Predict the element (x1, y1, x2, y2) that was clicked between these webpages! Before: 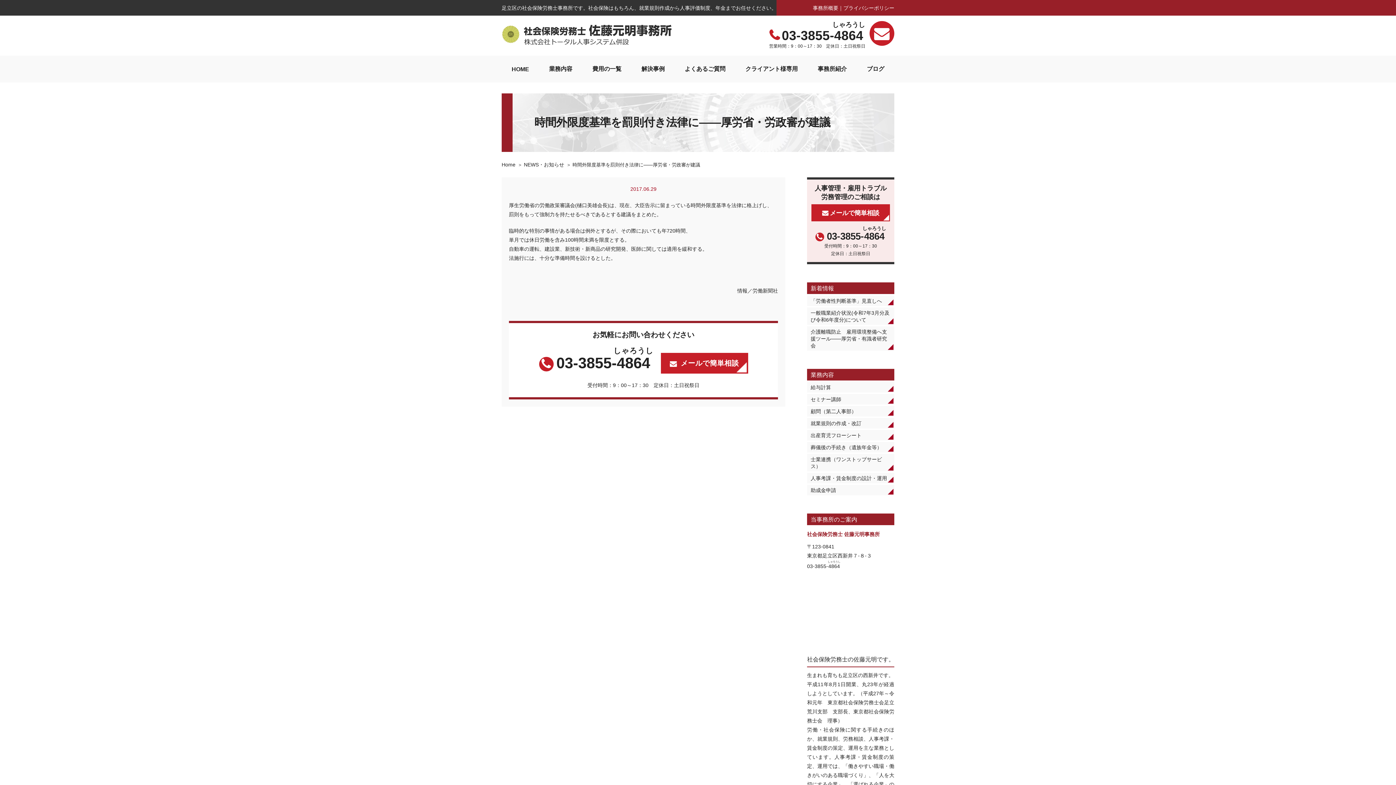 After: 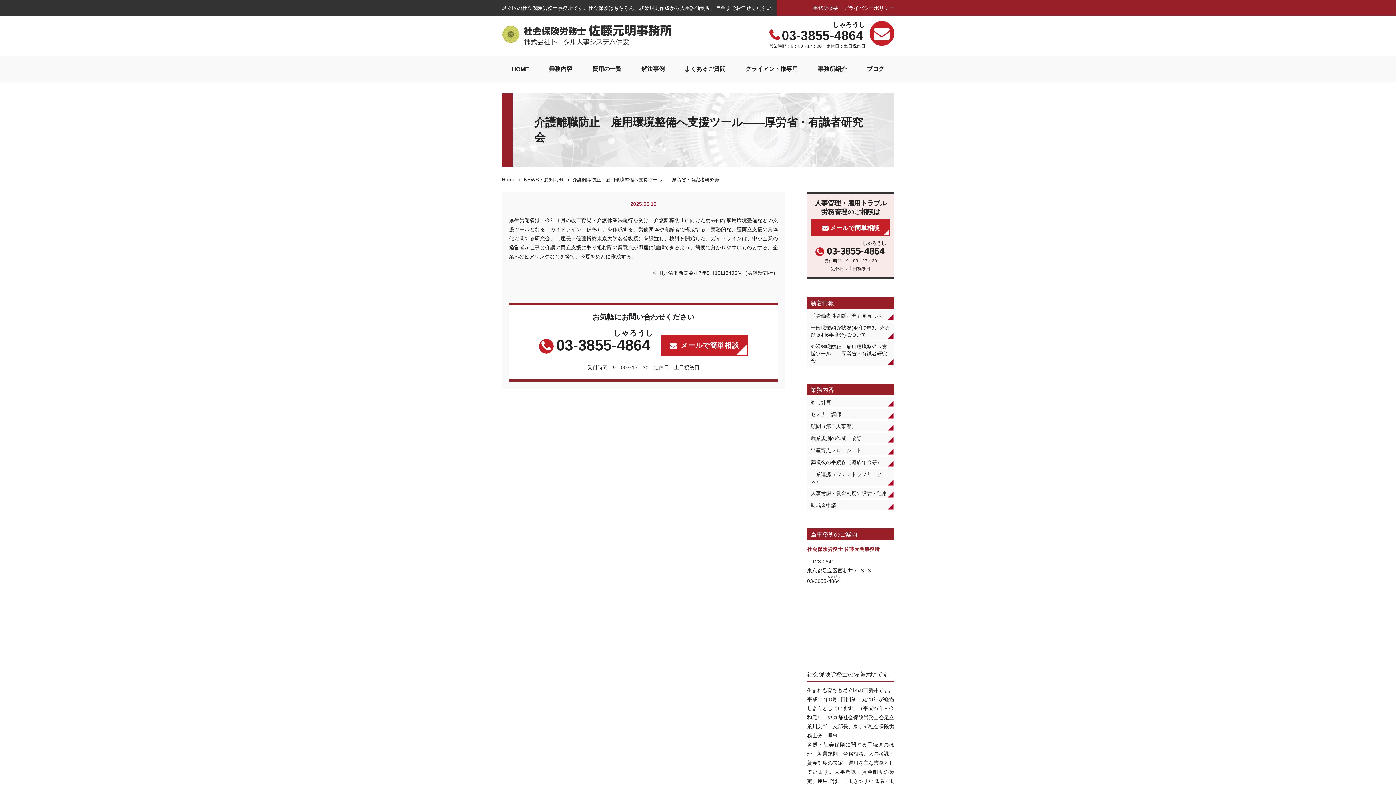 Action: bbox: (810, 329, 887, 348) label: 介護離職防止　雇用環境整備へ支援ツール――厚労省・有識者研究会